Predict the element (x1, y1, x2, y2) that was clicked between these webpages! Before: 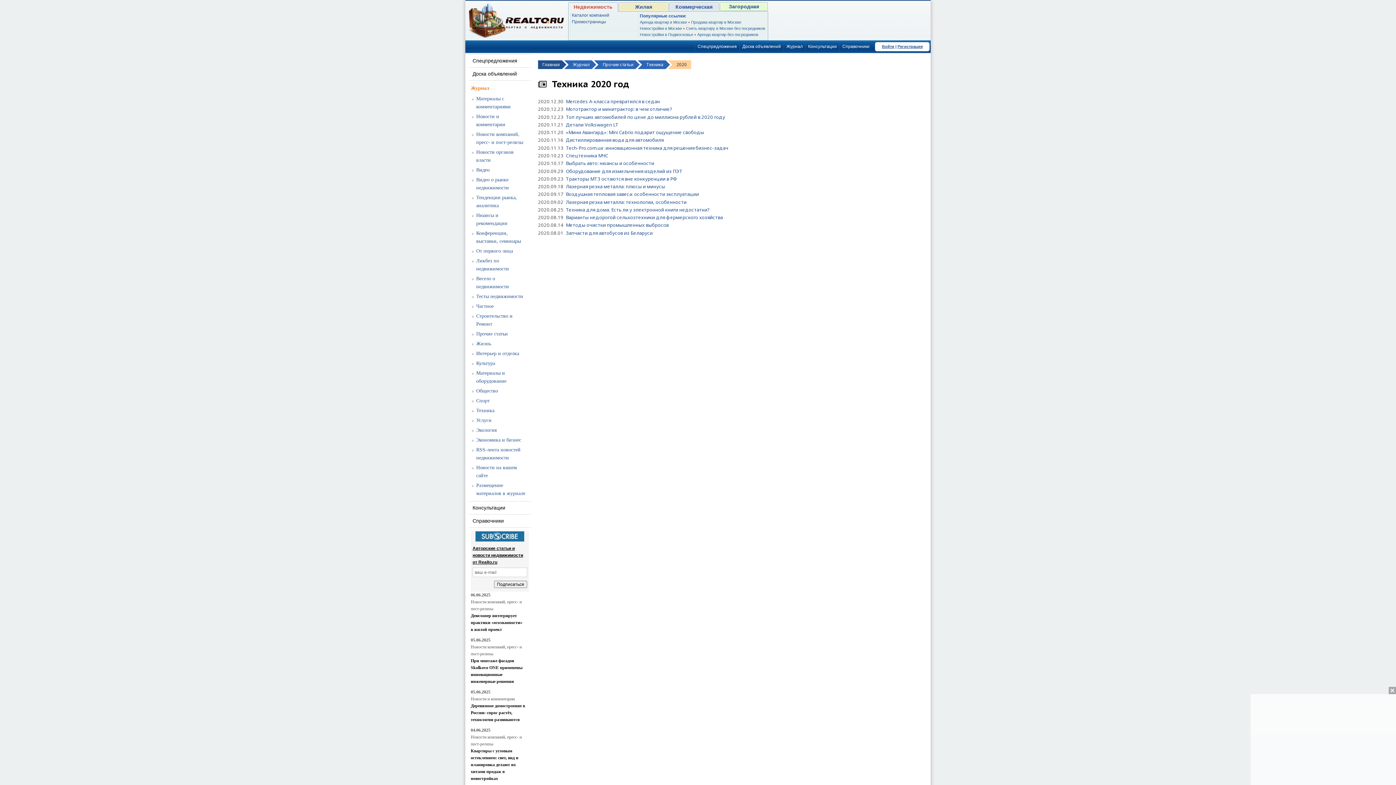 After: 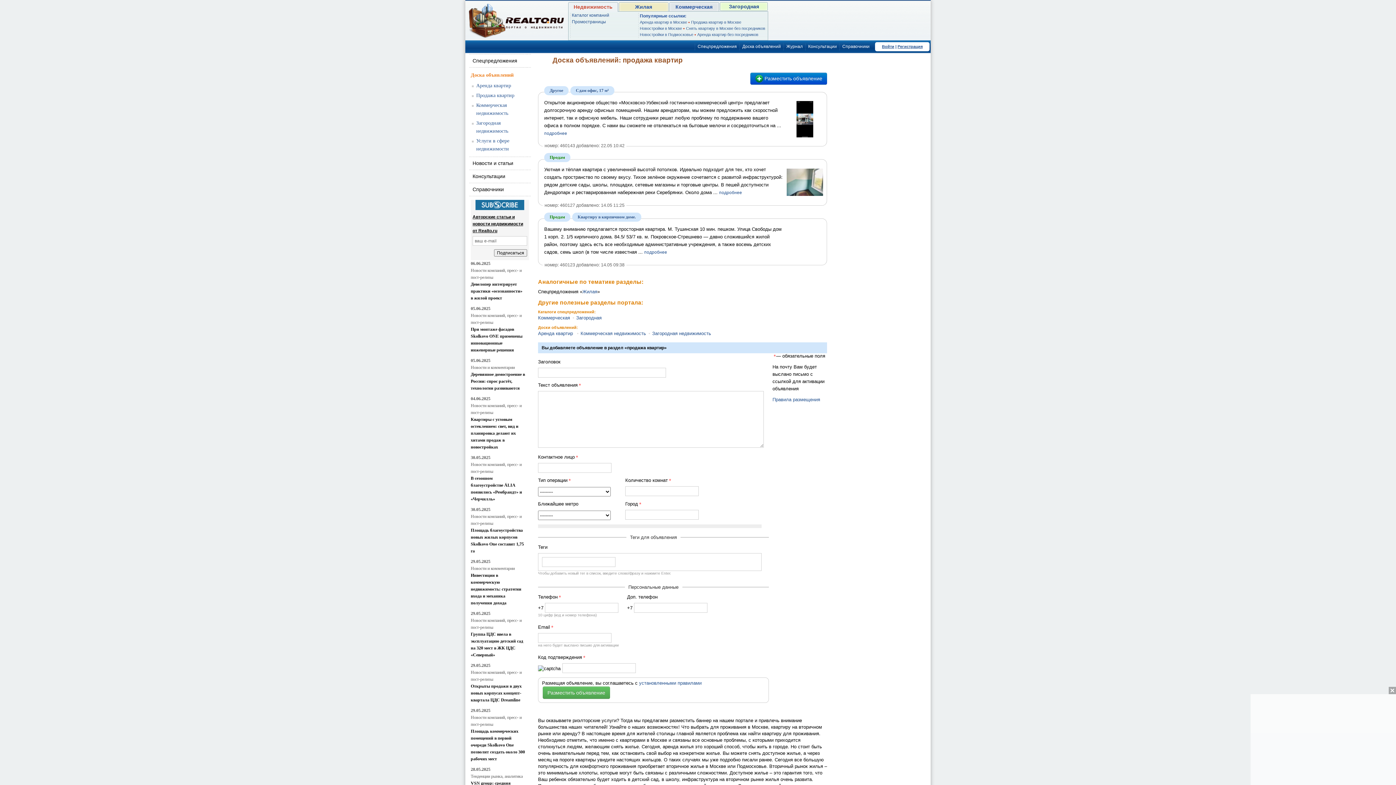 Action: bbox: (472, 71, 530, 76) label: Доска объявлений